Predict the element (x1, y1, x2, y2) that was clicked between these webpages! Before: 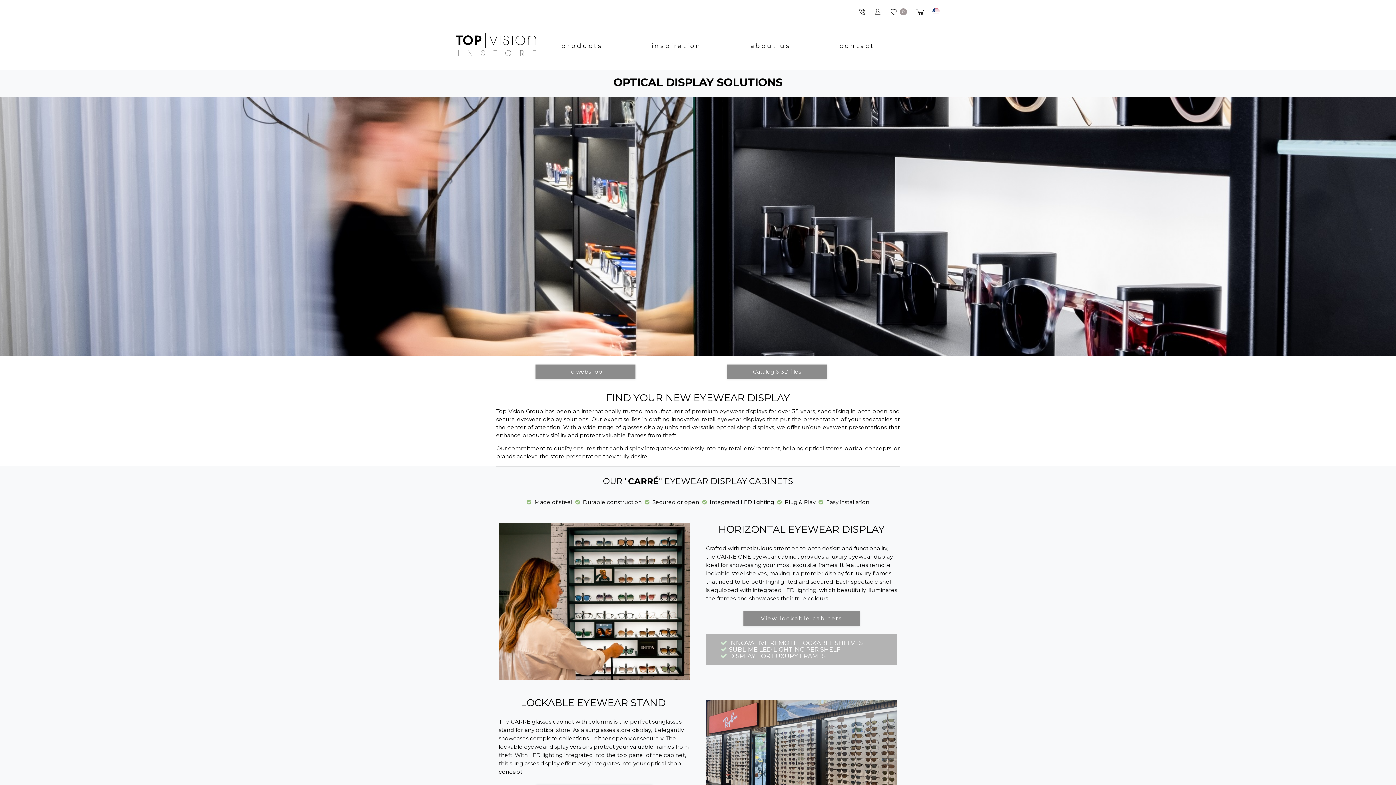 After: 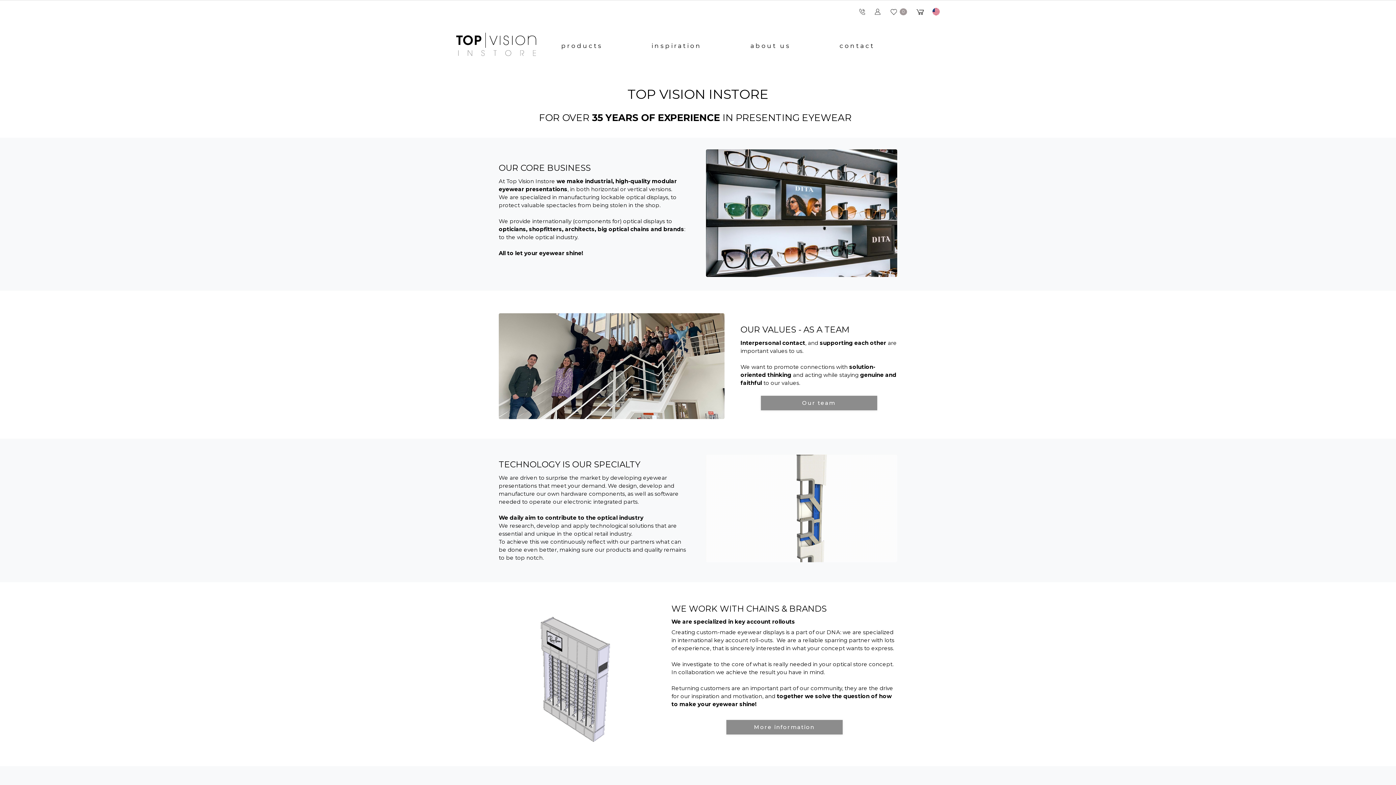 Action: label: about us bbox: (745, 38, 792, 49)